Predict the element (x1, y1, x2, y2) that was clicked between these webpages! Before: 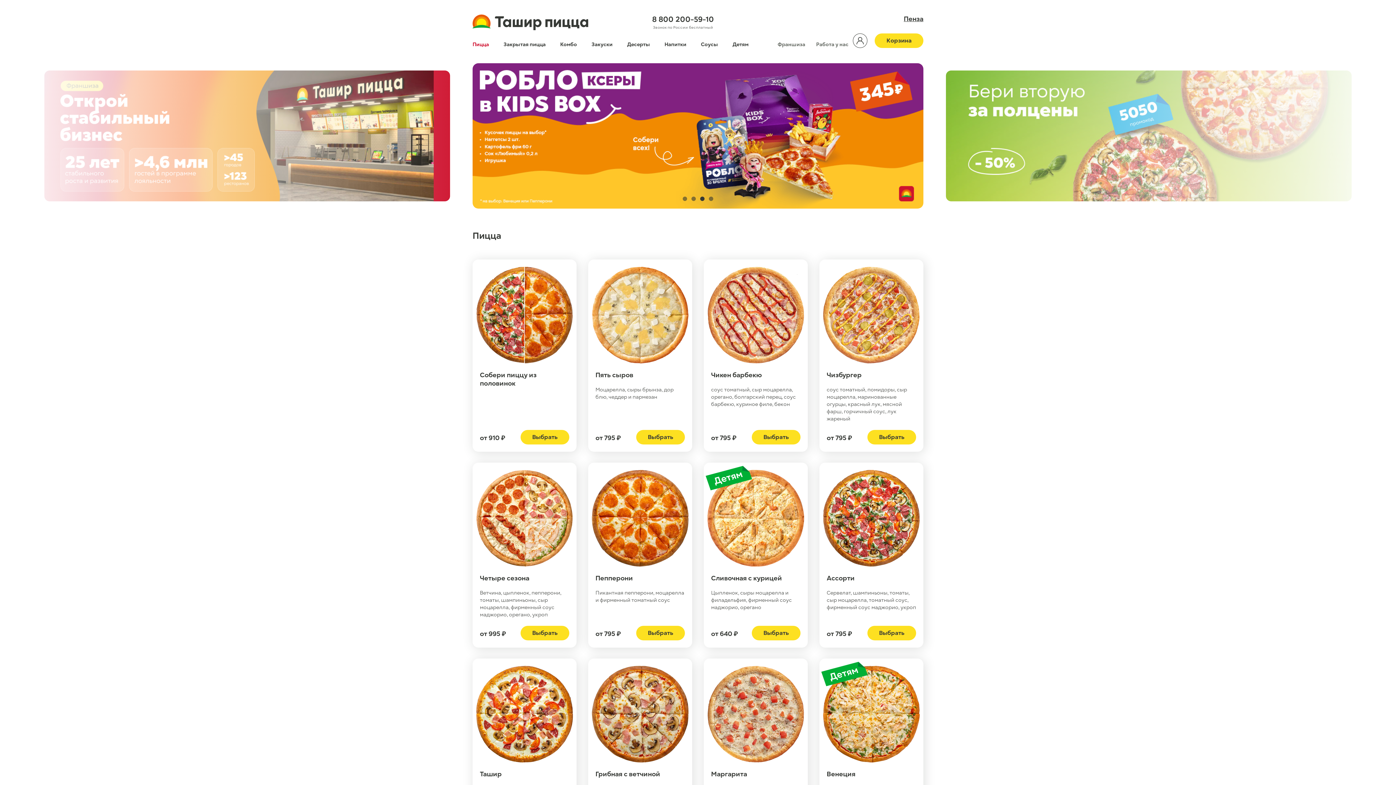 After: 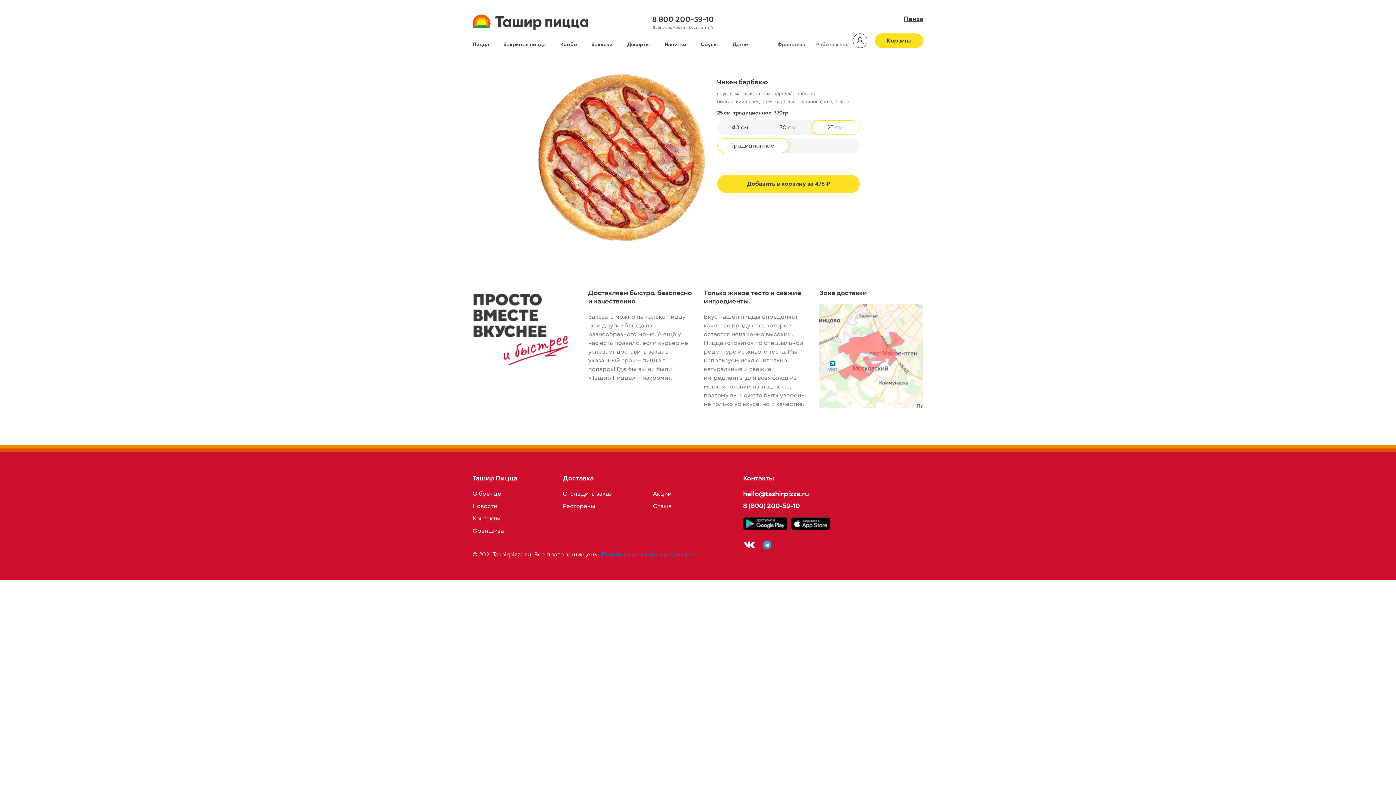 Action: bbox: (711, 370, 800, 379) label: Чикен барбекю